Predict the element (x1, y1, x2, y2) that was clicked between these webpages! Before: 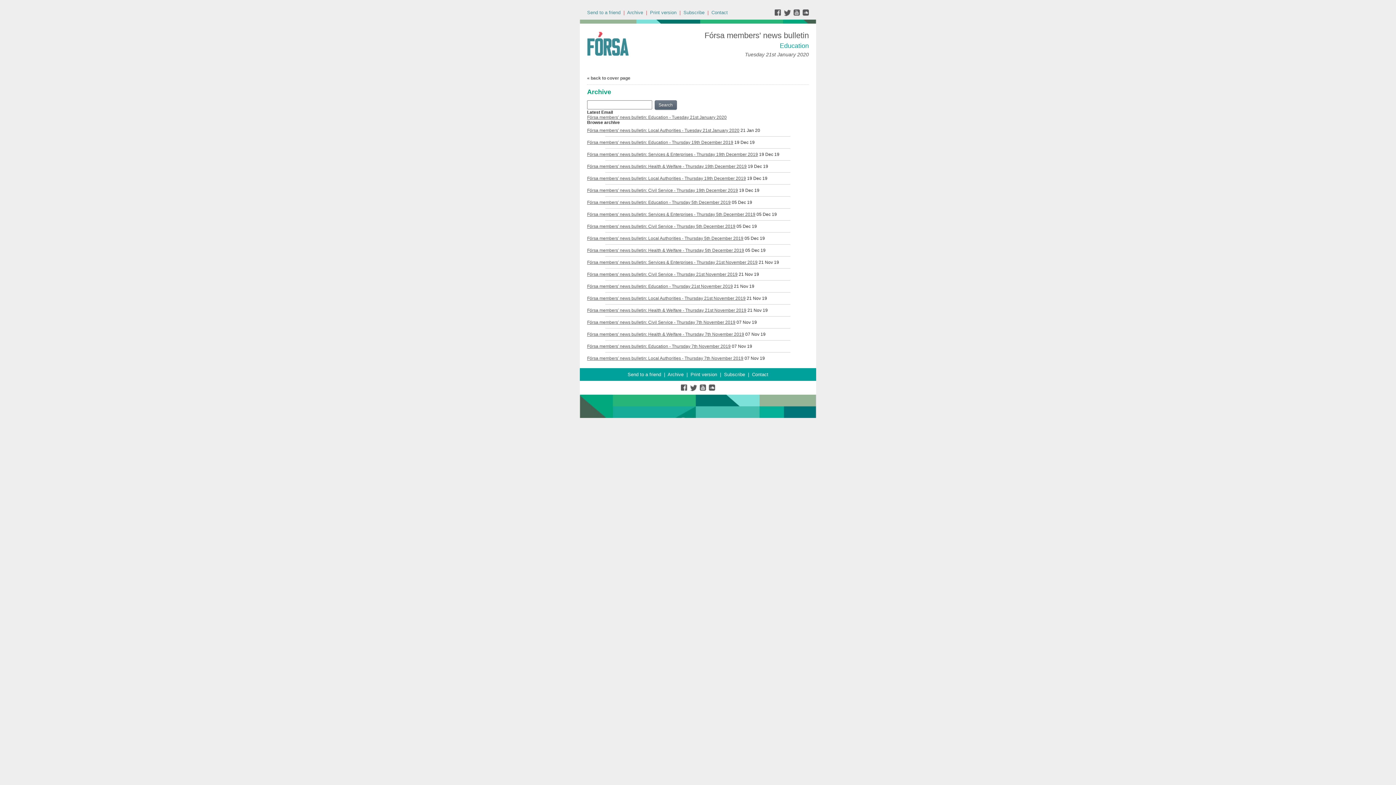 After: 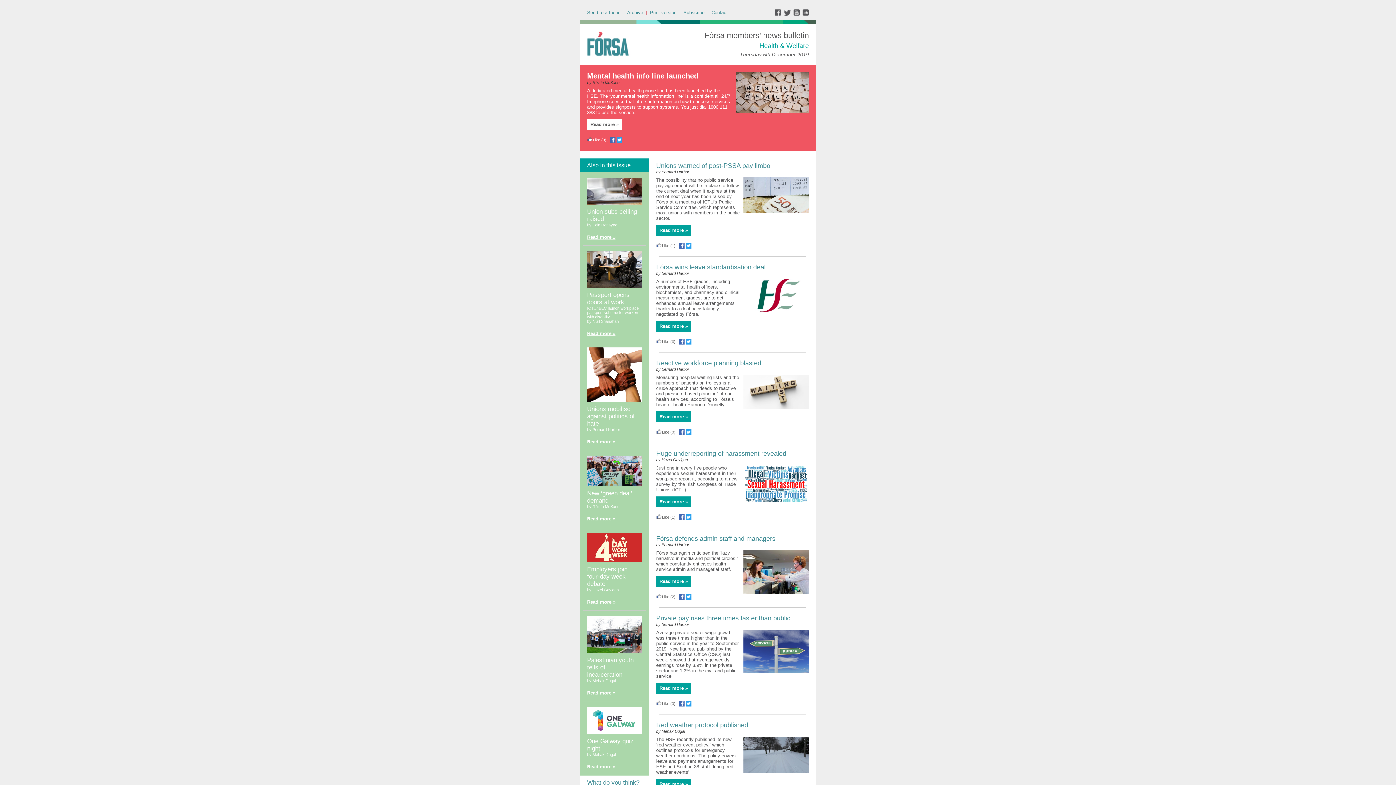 Action: label: Fórsa members' news bulletin: Health & Welfare - Thursday 5th December 2019 bbox: (587, 248, 744, 253)